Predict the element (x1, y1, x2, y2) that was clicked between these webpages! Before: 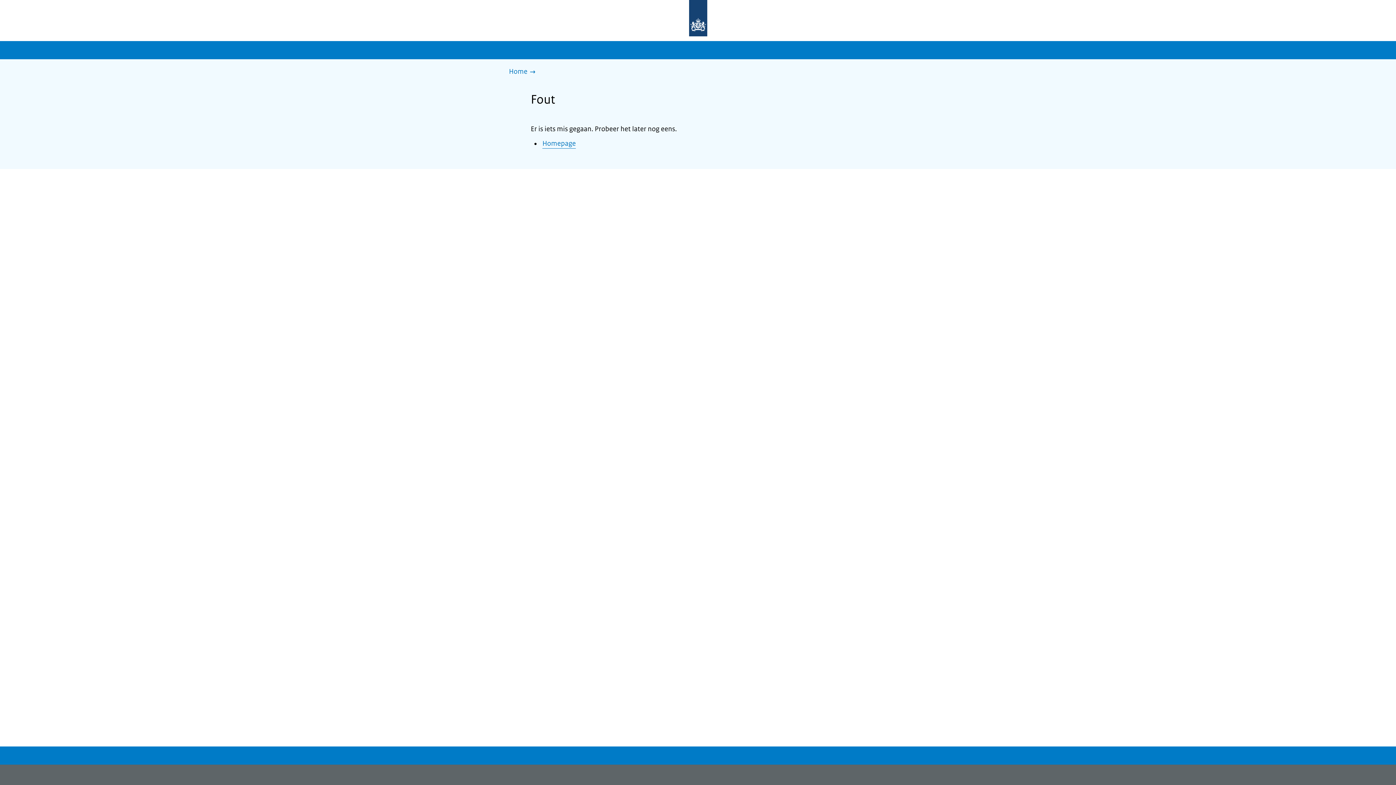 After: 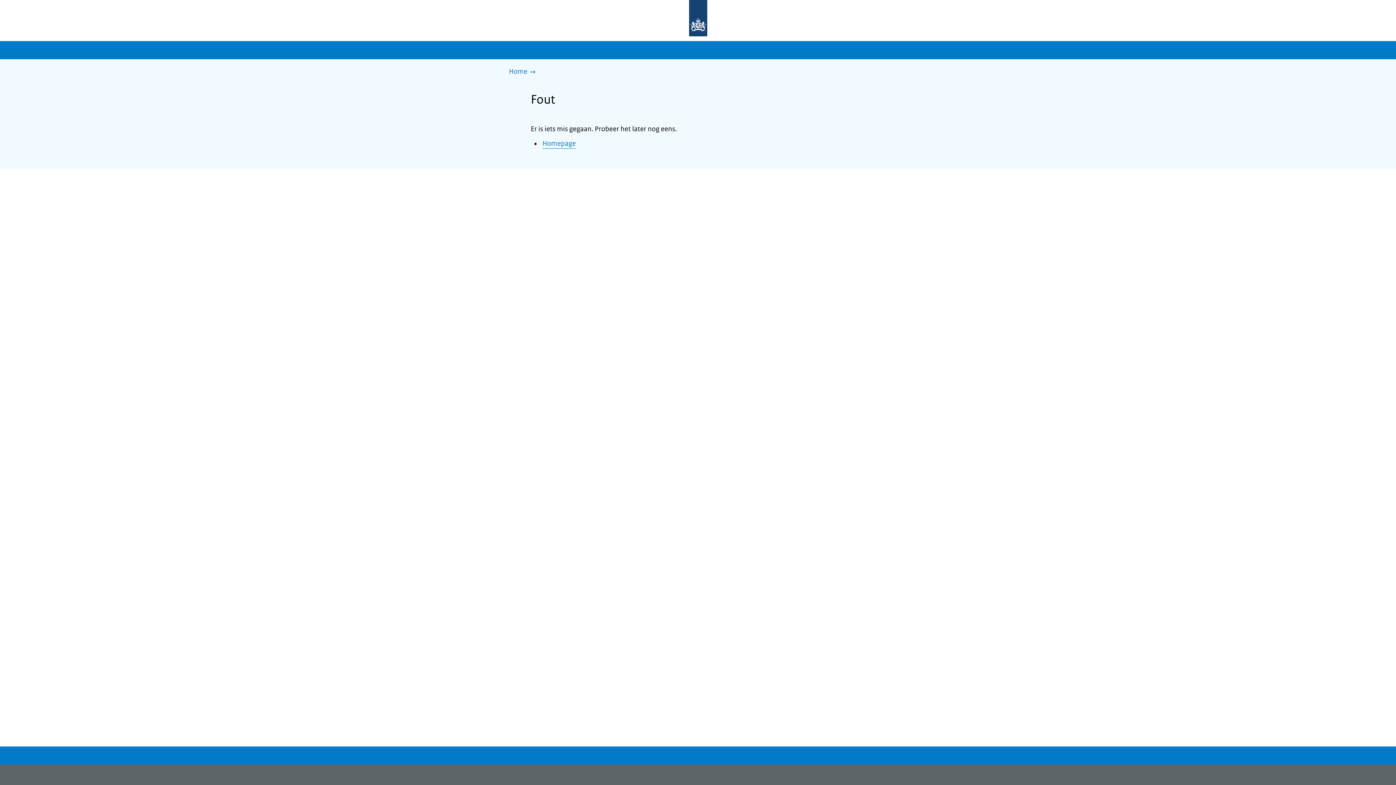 Action: label: Homepage bbox: (542, 139, 576, 148)